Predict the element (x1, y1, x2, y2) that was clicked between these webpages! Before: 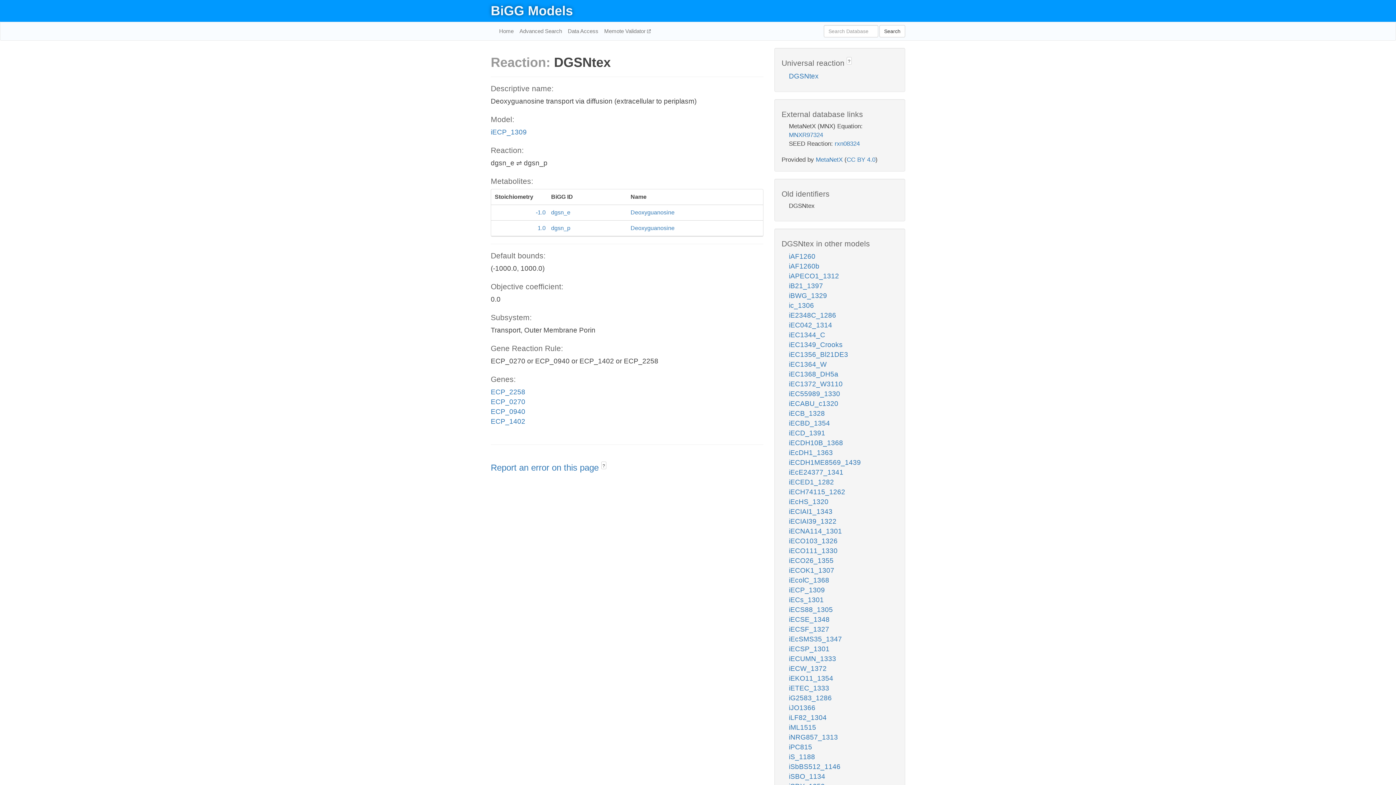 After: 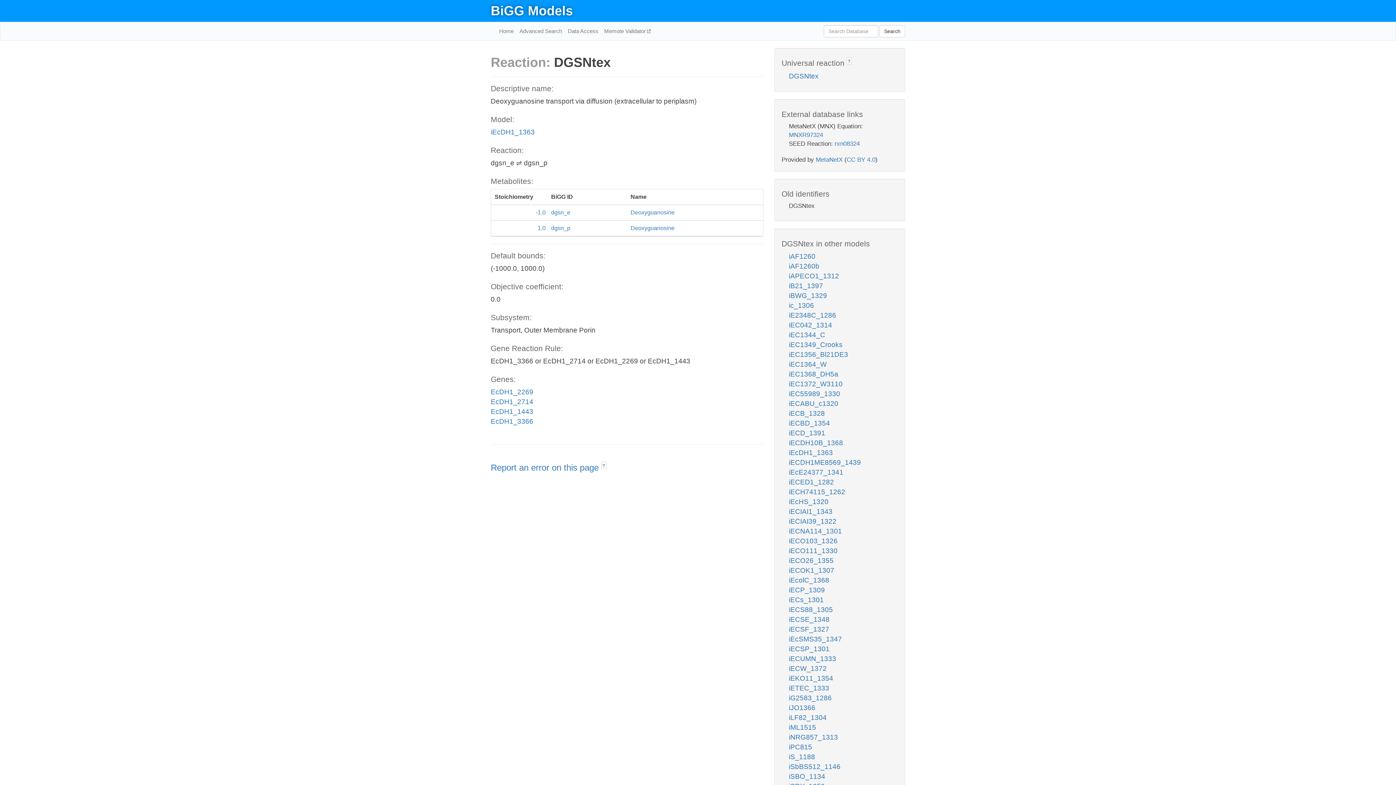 Action: bbox: (789, 449, 833, 456) label: iEcDH1_1363